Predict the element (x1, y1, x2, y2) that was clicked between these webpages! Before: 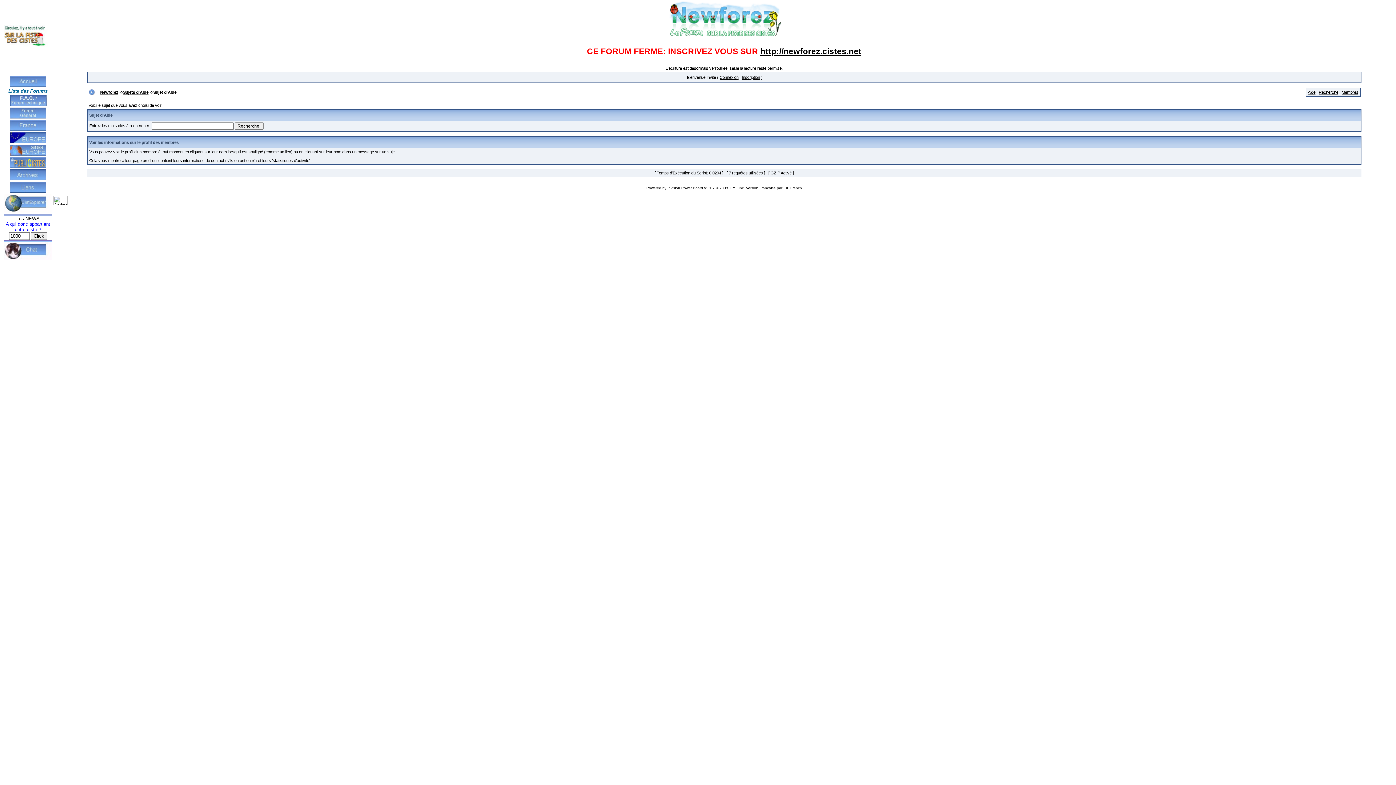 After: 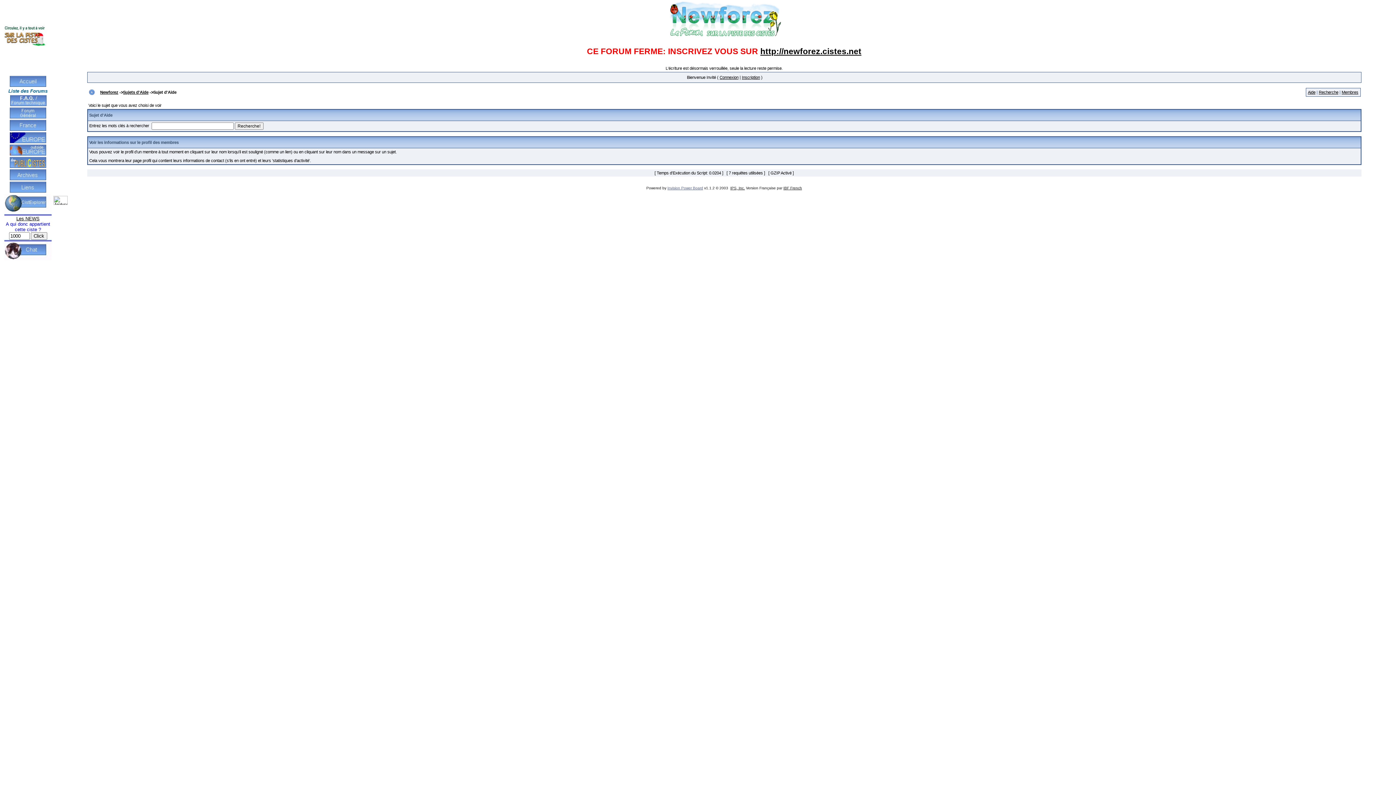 Action: bbox: (667, 186, 703, 190) label: Invision Power Board